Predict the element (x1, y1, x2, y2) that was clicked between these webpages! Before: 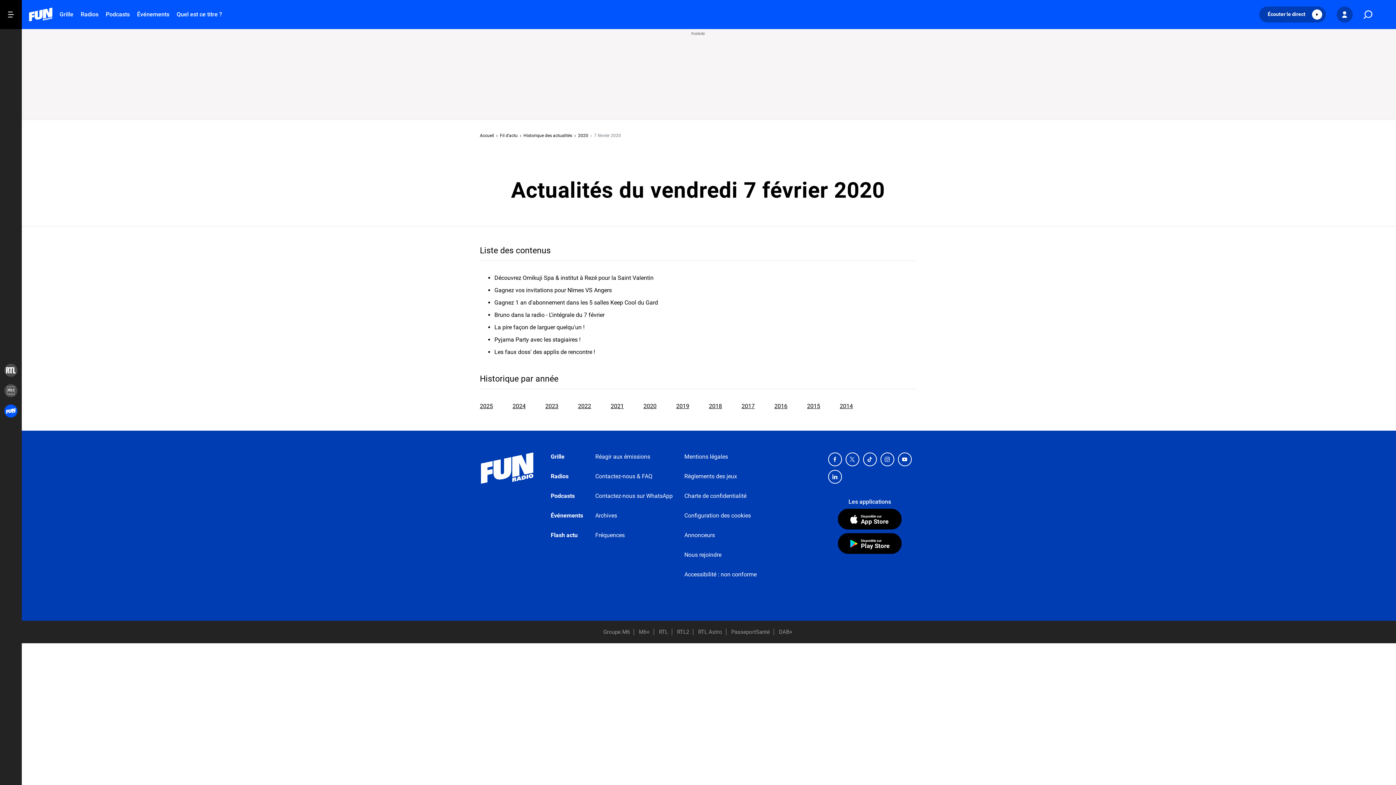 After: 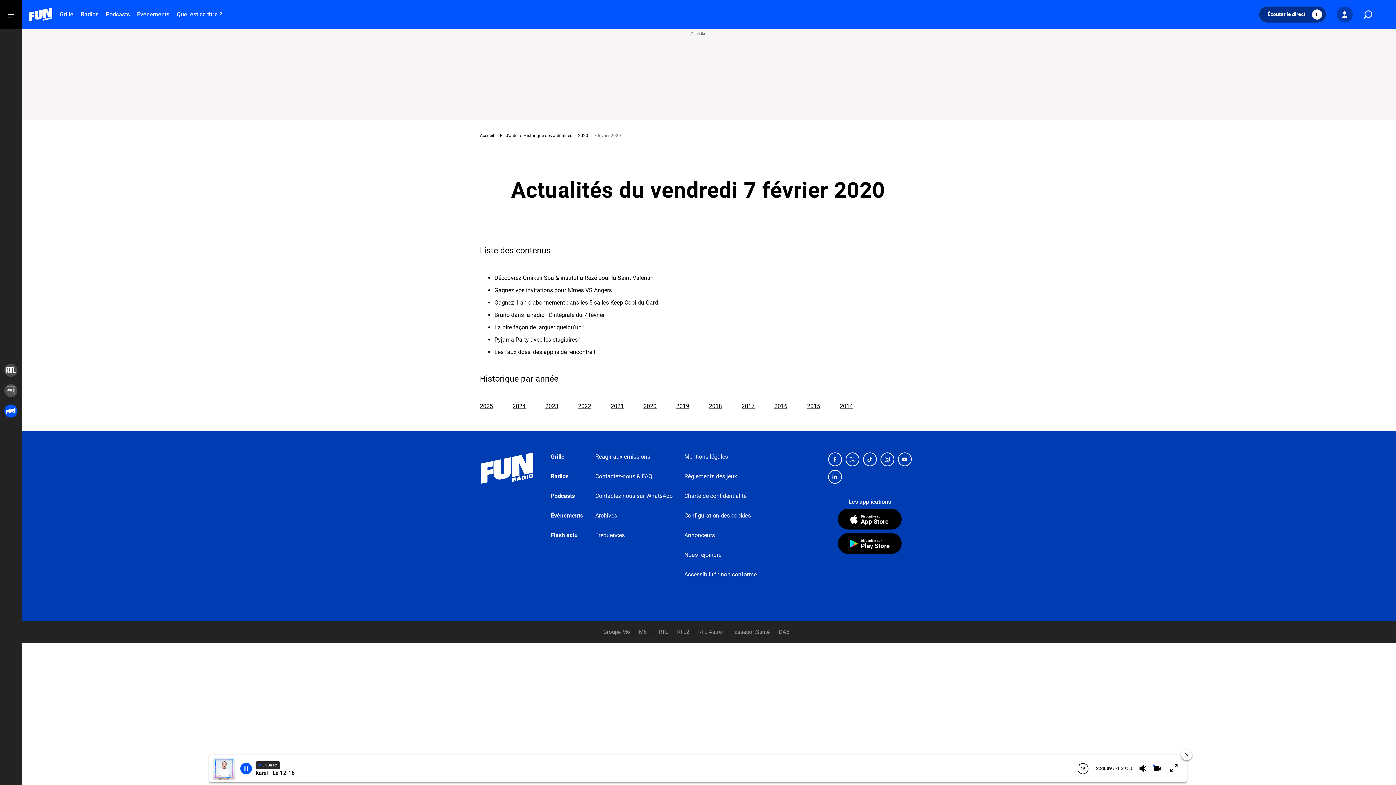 Action: label: Écouter le direct  bbox: (1259, 6, 1326, 22)